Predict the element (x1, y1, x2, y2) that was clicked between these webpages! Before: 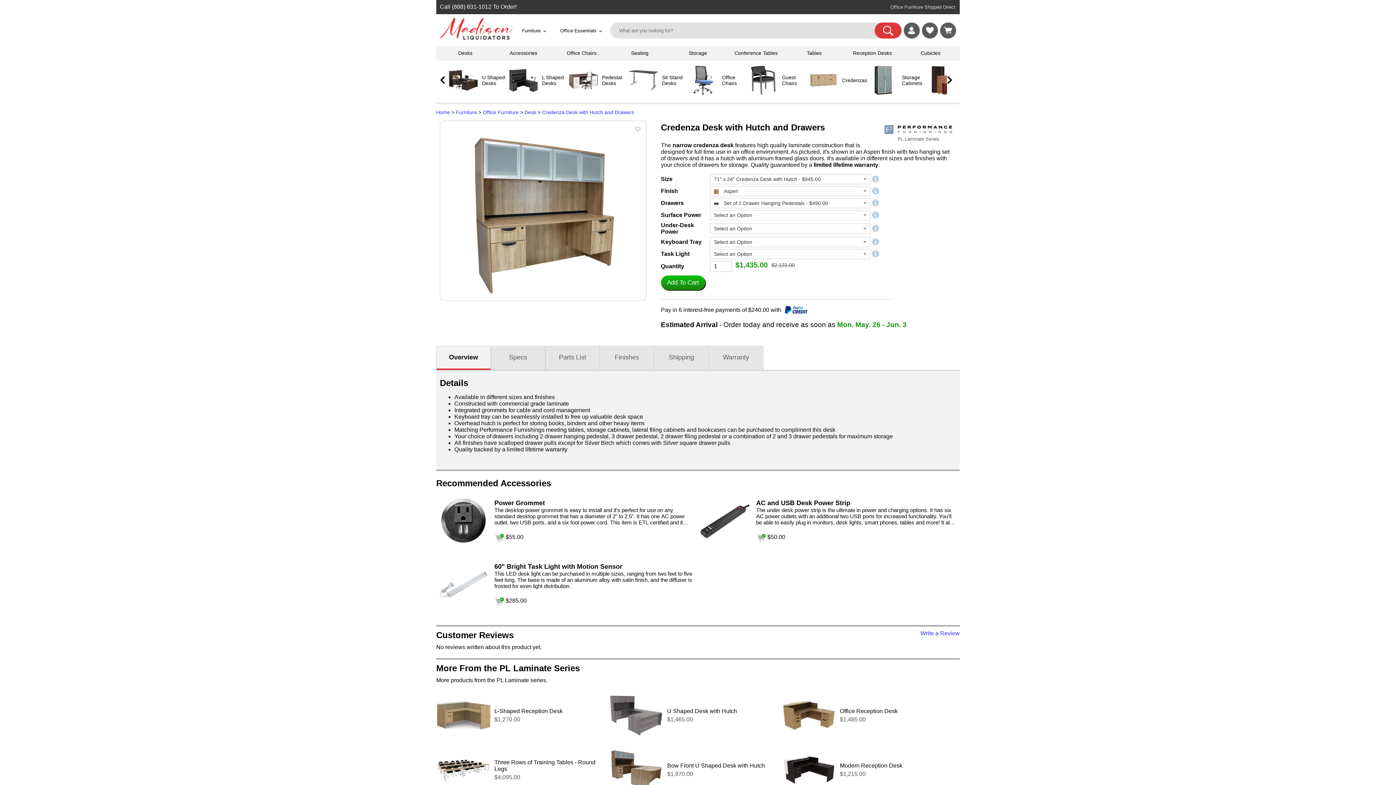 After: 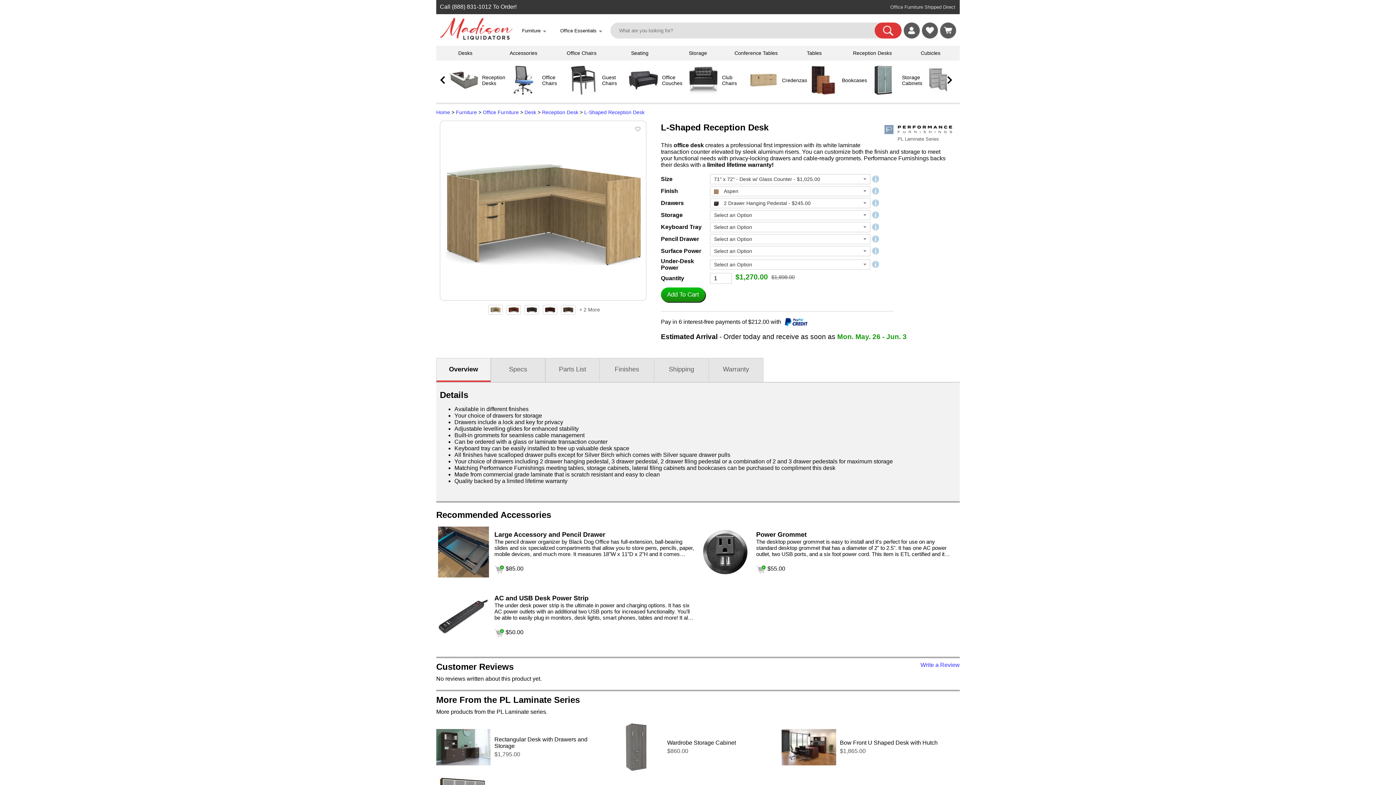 Action: label: L-Shaped Reception Desk bbox: (494, 708, 562, 714)